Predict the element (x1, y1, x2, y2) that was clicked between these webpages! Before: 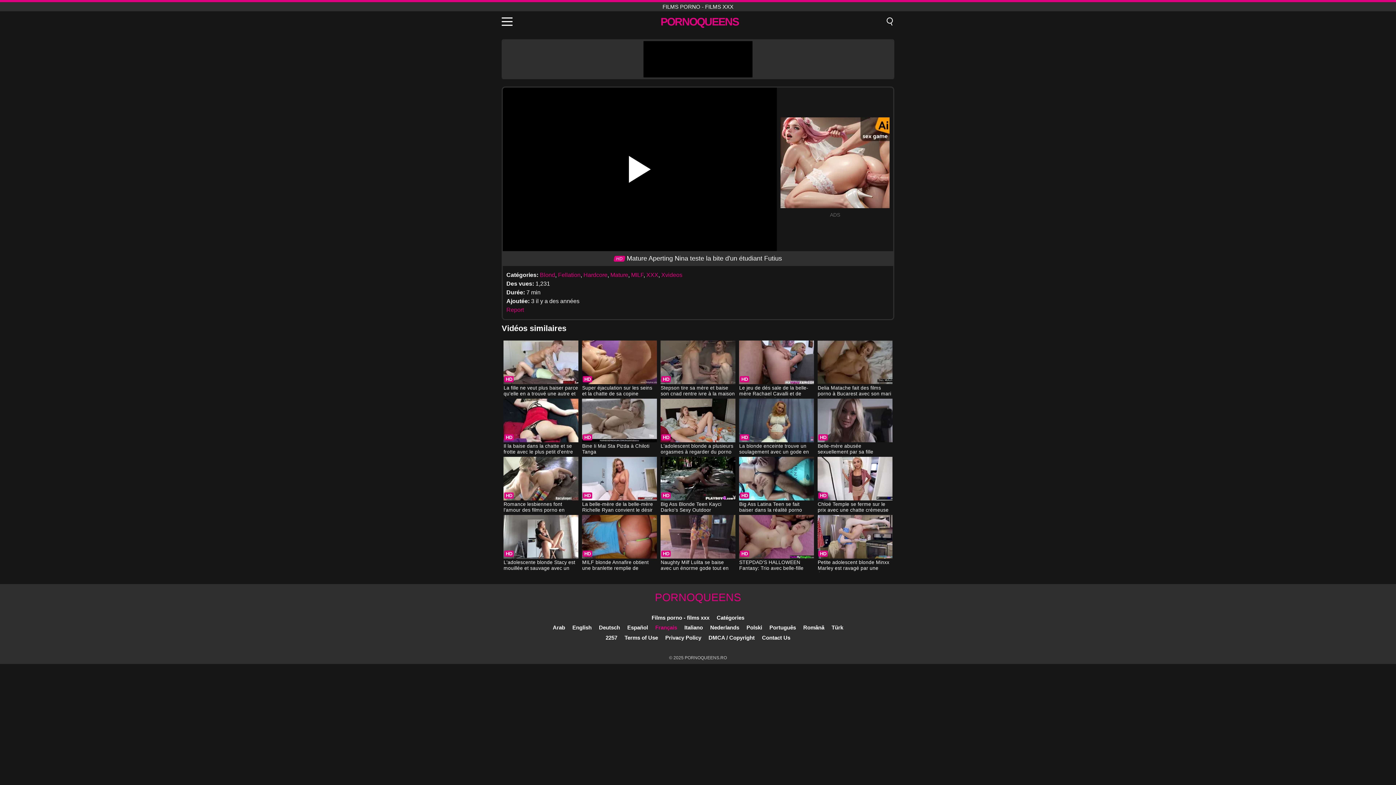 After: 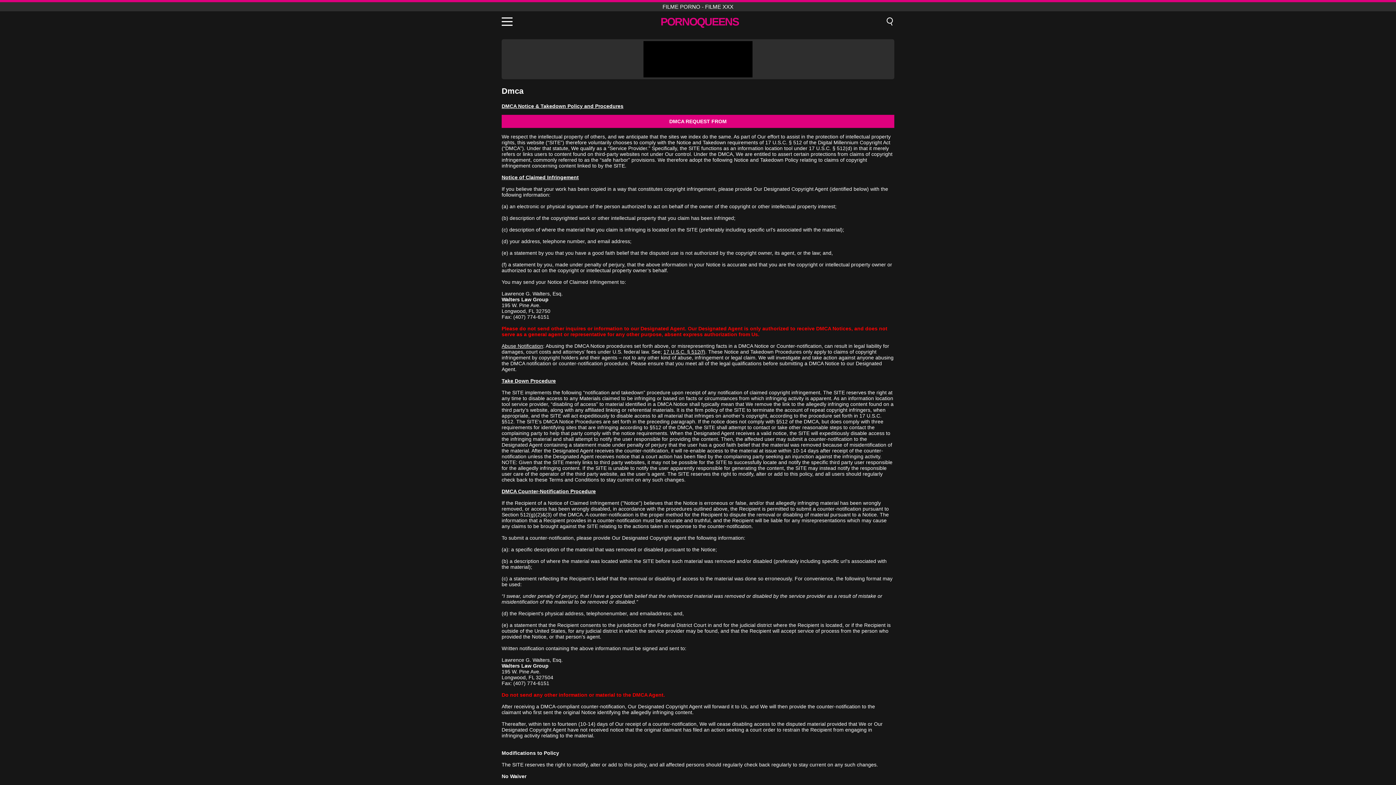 Action: label: DMCA / Copyright bbox: (708, 634, 754, 641)